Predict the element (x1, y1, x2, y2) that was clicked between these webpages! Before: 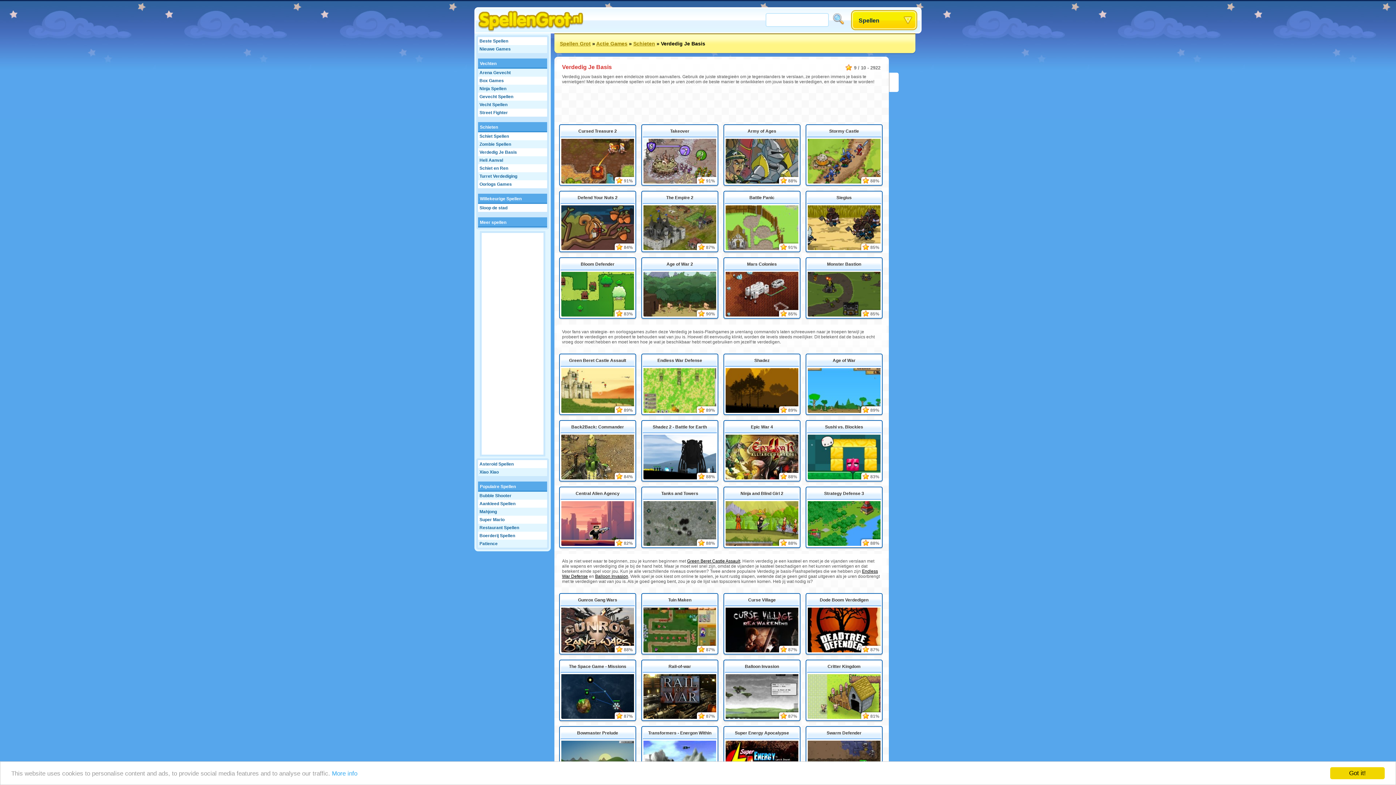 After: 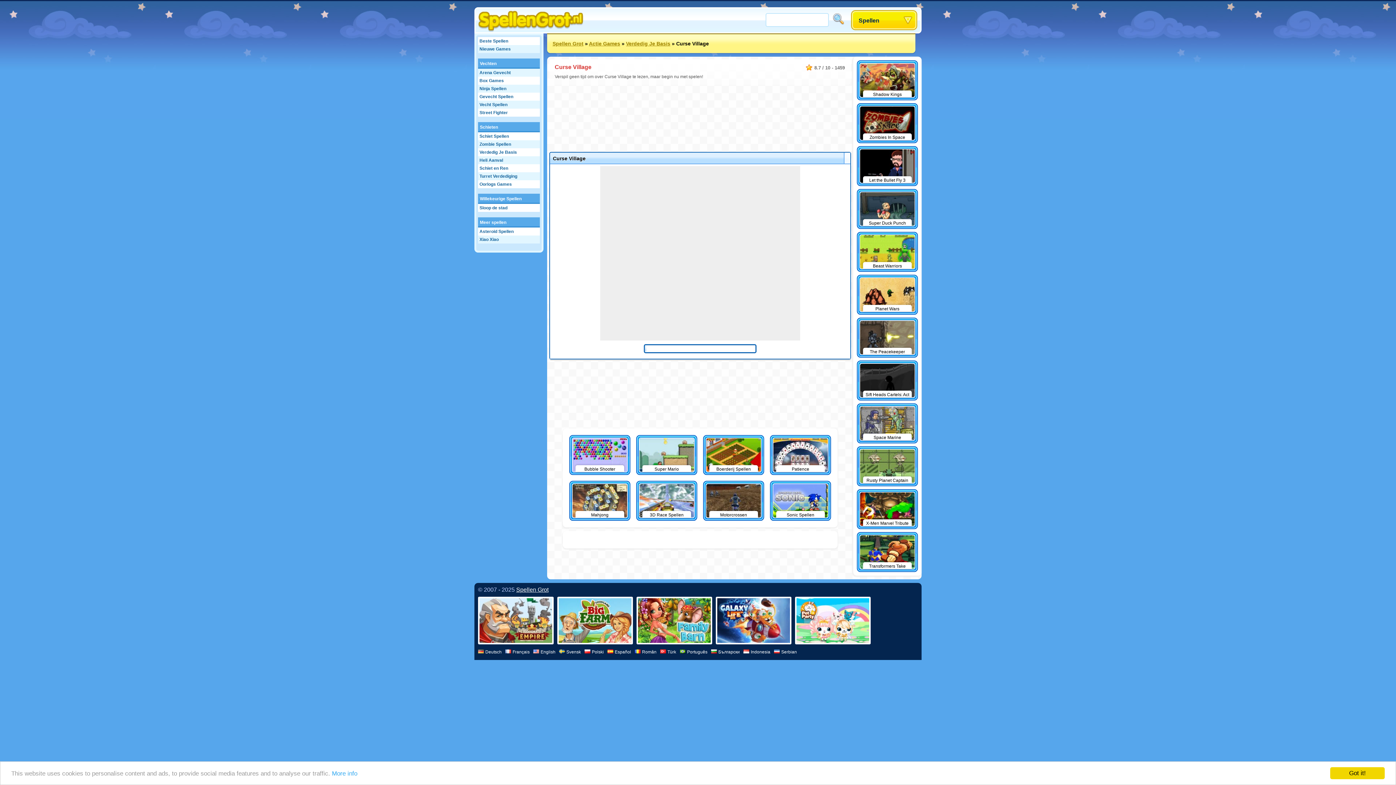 Action: bbox: (725, 606, 799, 653)